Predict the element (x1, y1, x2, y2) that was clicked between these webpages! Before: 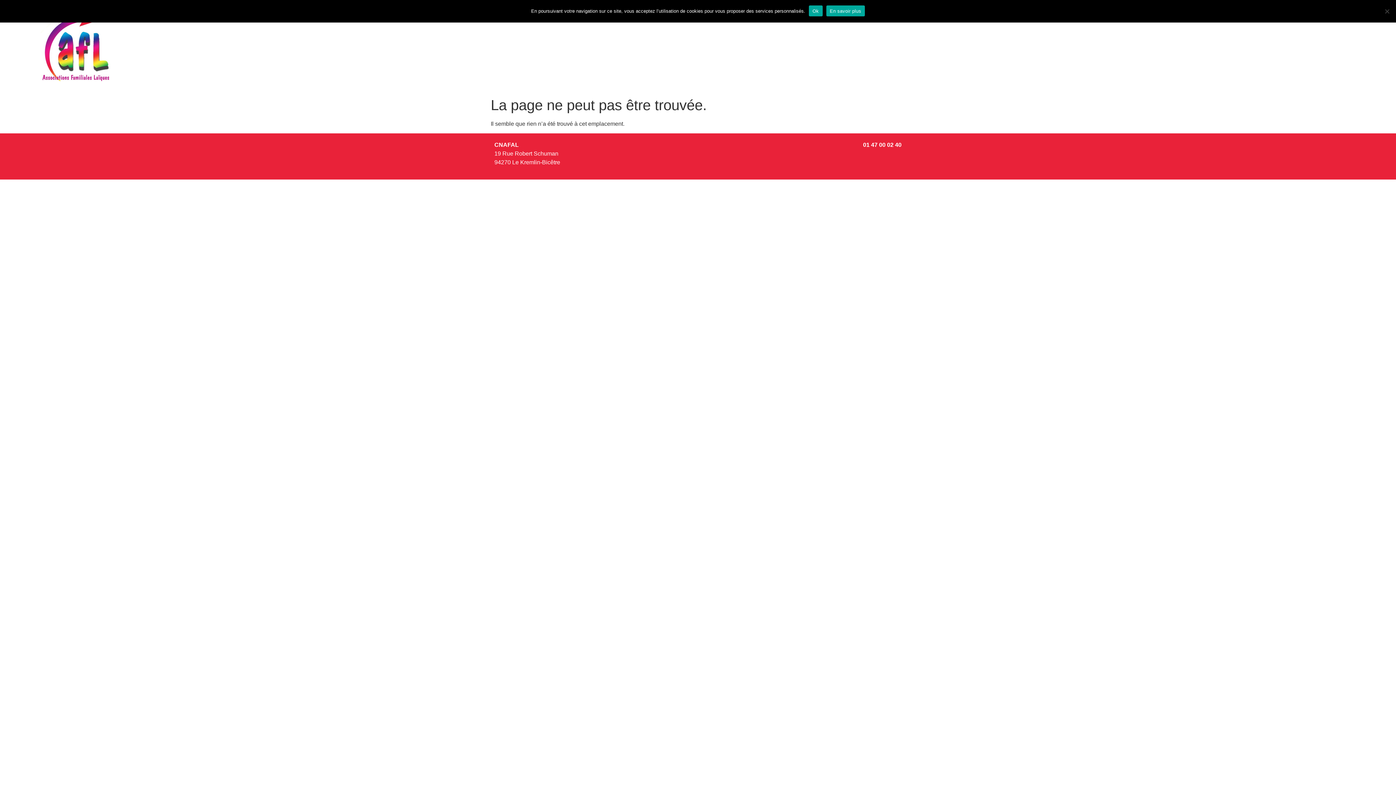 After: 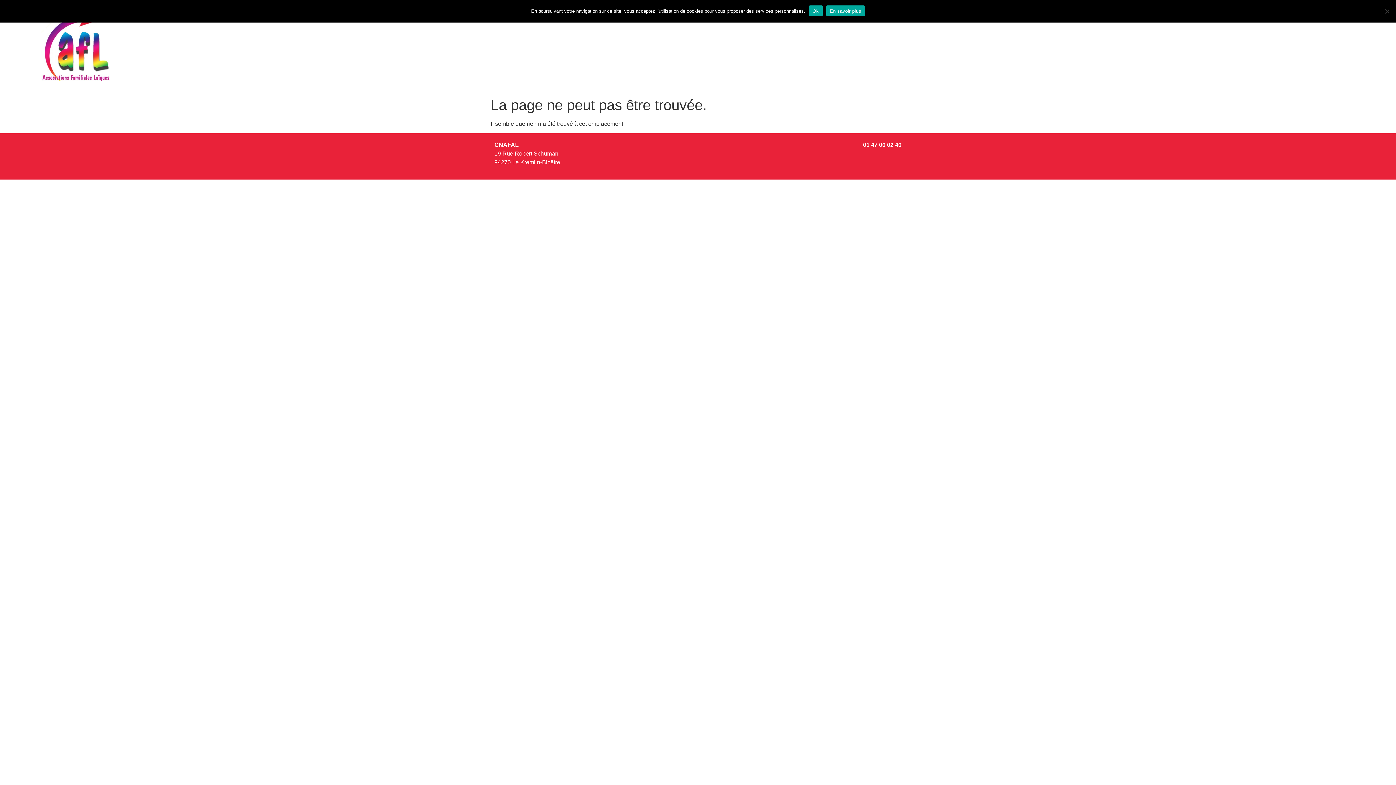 Action: bbox: (826, 5, 865, 16) label: En savoir plus